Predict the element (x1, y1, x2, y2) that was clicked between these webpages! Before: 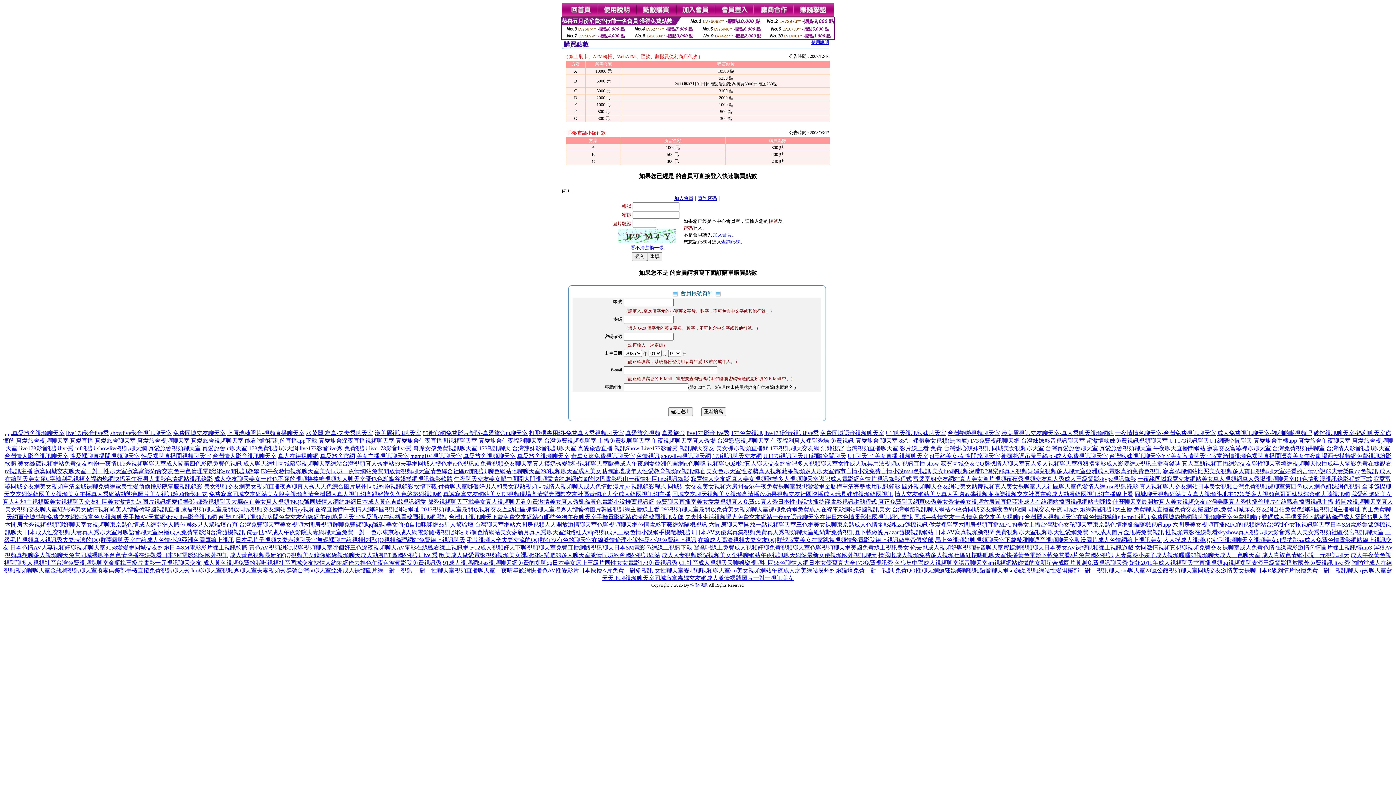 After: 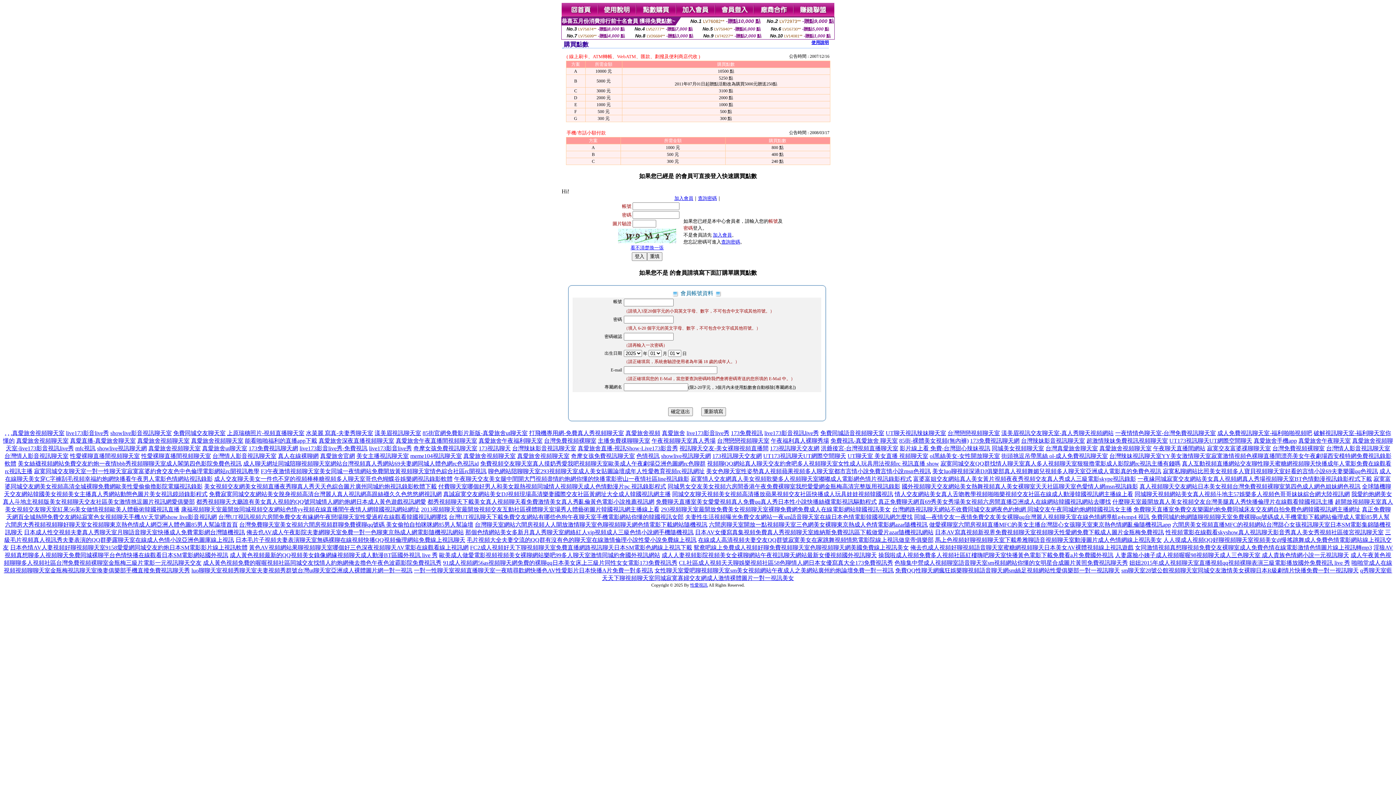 Action: label: CL社區成人視頻天天聊娛樂視頻社區58色聊情人網日本女優寫真大全173免費視訊秀 bbox: (679, 560, 893, 566)